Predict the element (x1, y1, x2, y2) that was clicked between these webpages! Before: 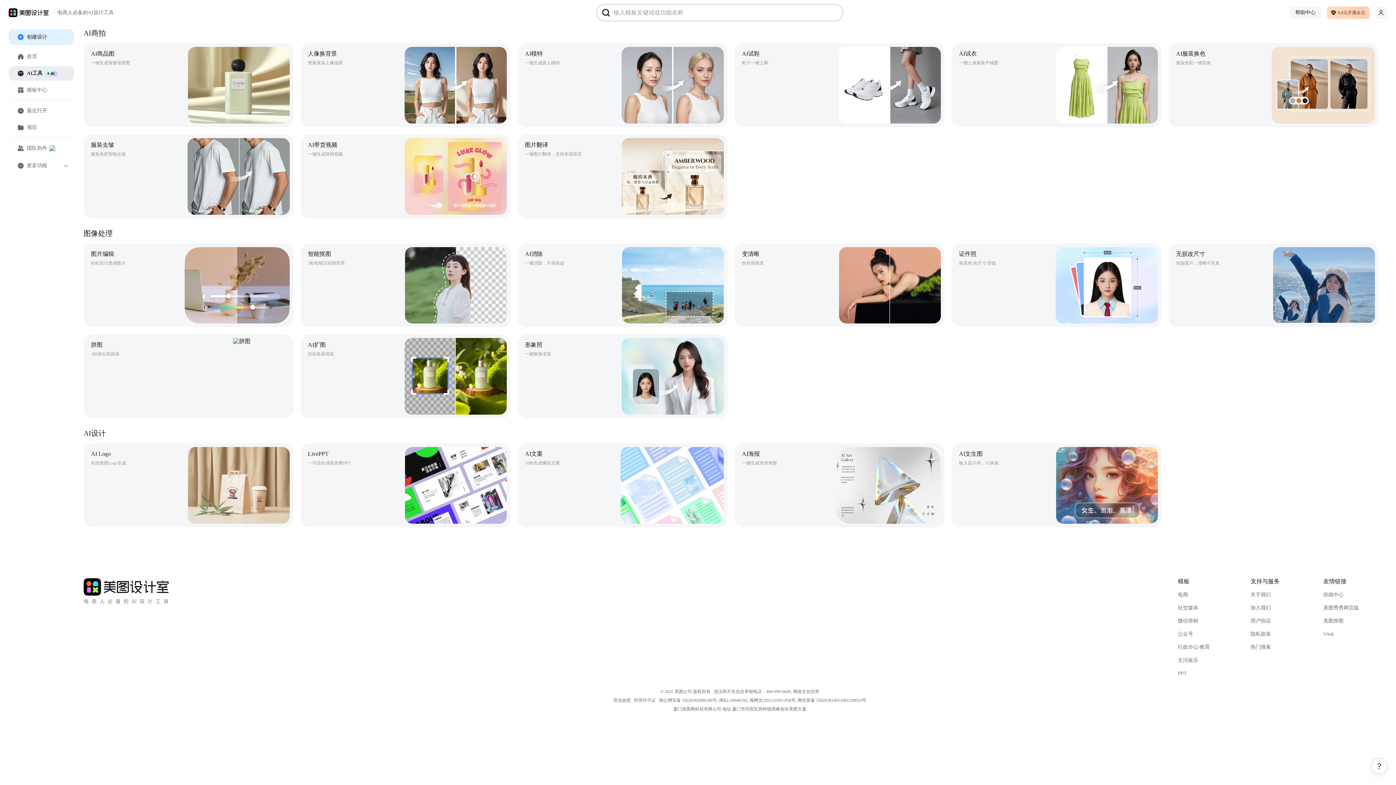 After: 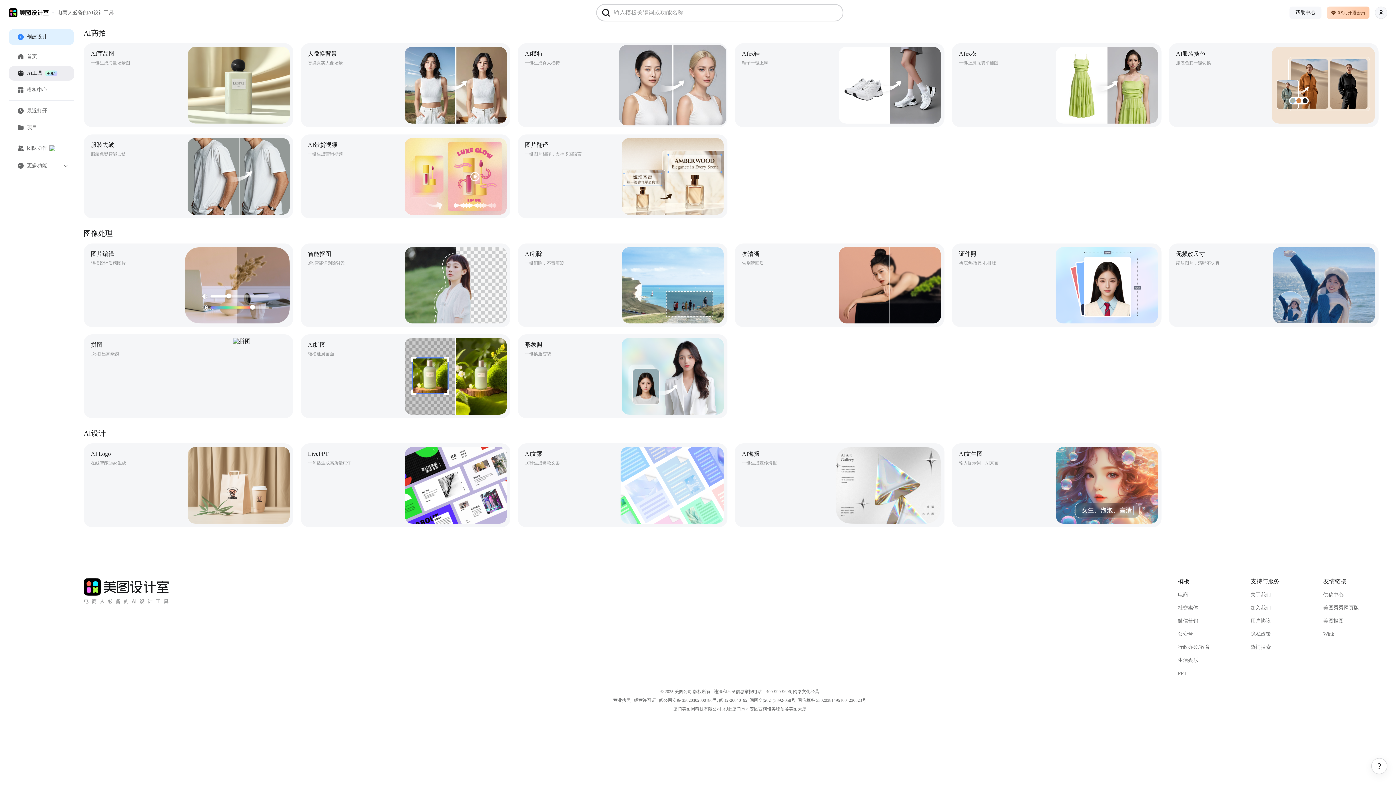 Action: label: AI模特
一键生成真人模特 bbox: (517, 43, 727, 127)